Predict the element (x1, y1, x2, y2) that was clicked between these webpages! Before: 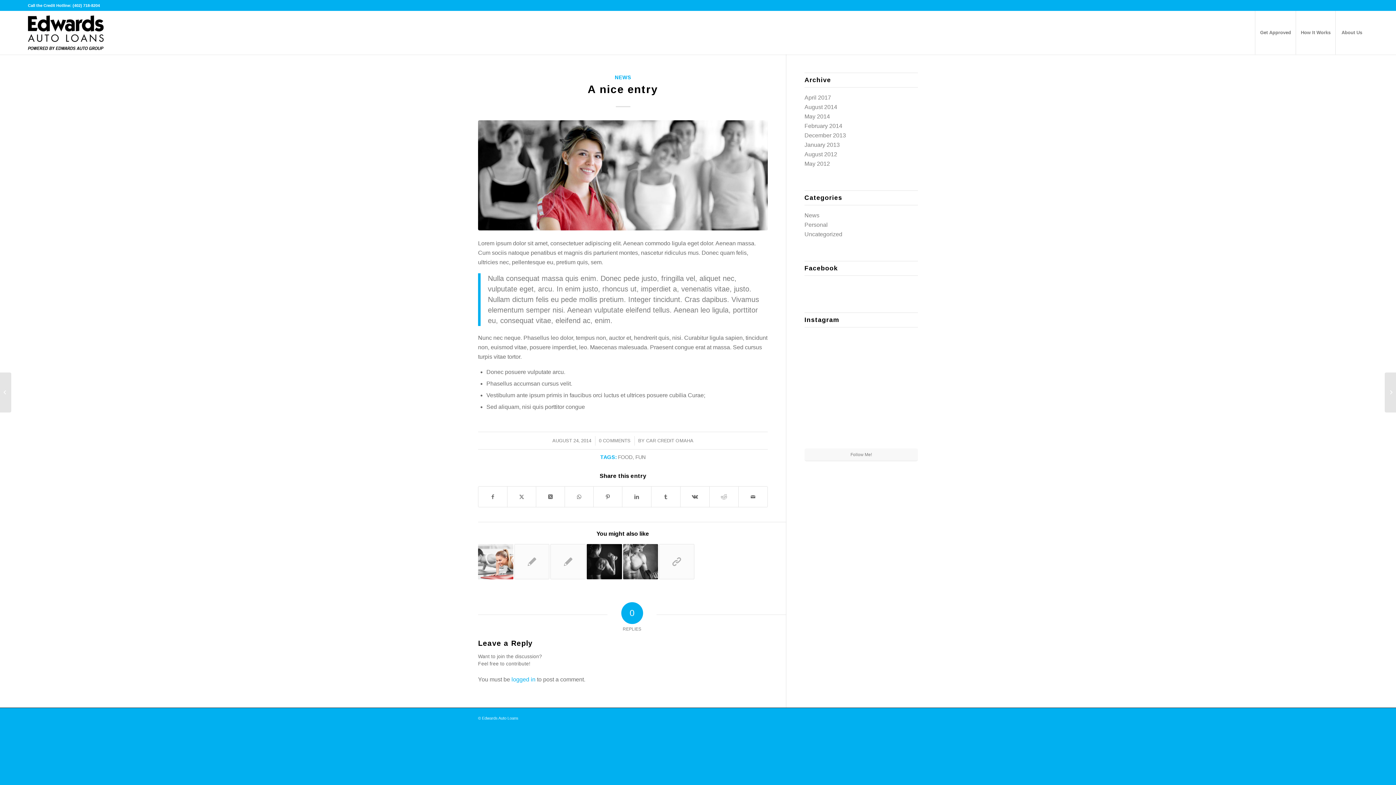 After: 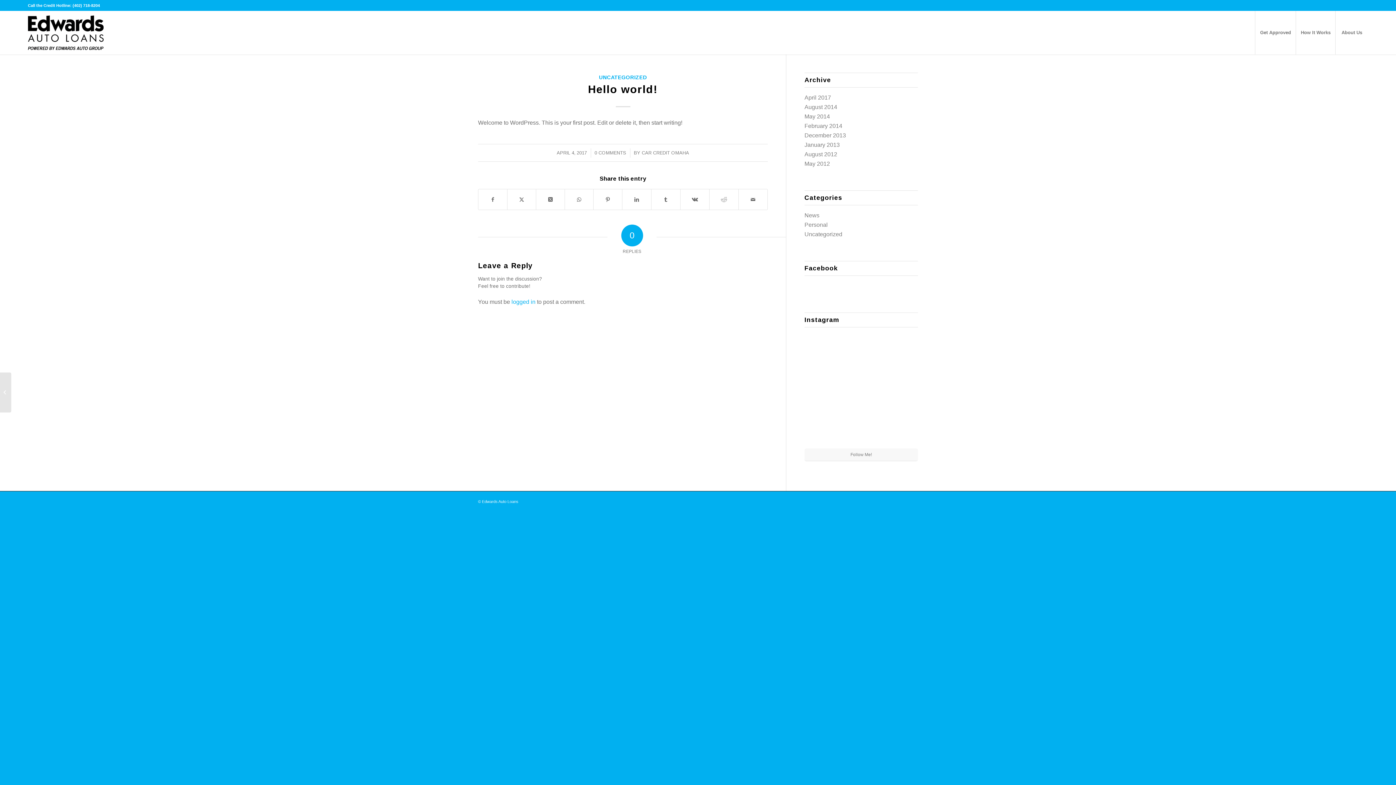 Action: bbox: (1385, 372, 1396, 412) label: Hello world!